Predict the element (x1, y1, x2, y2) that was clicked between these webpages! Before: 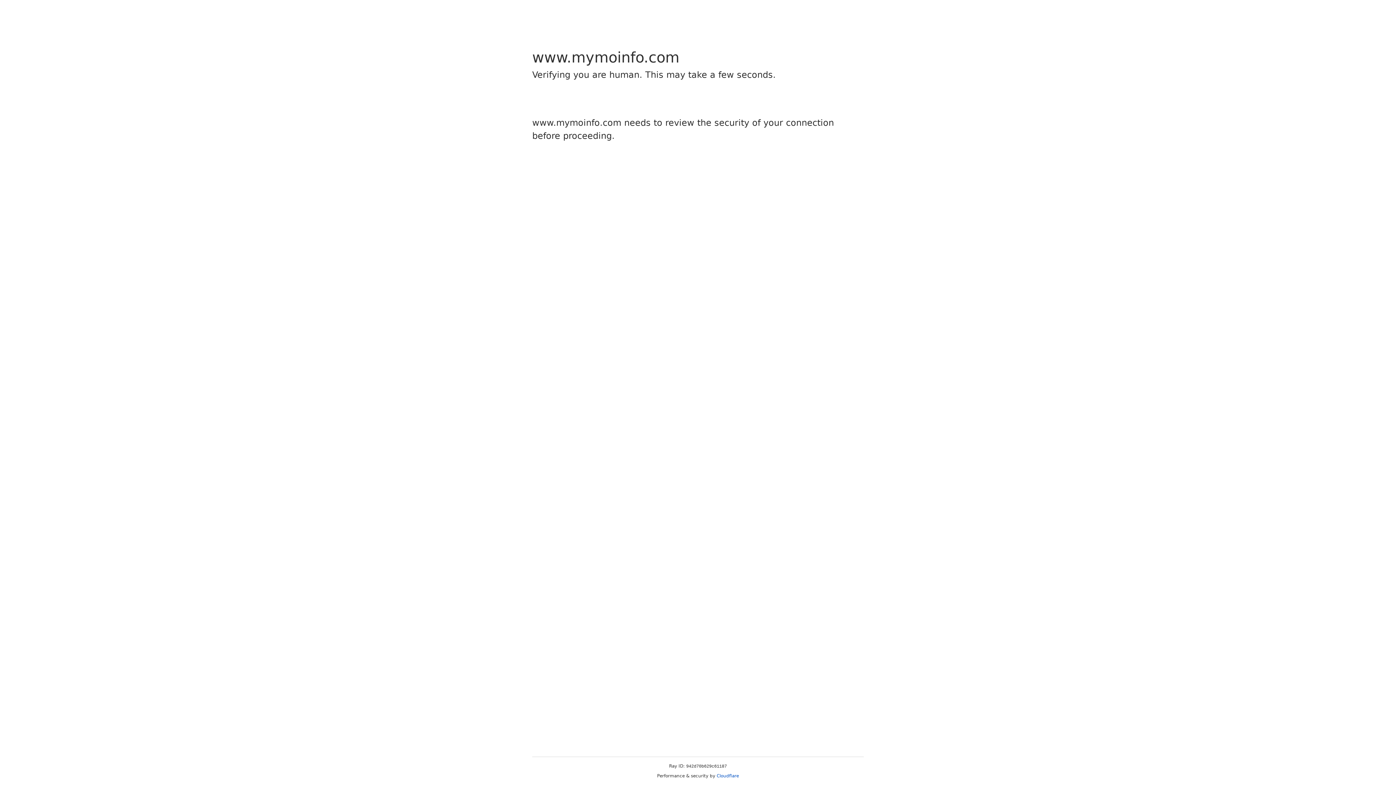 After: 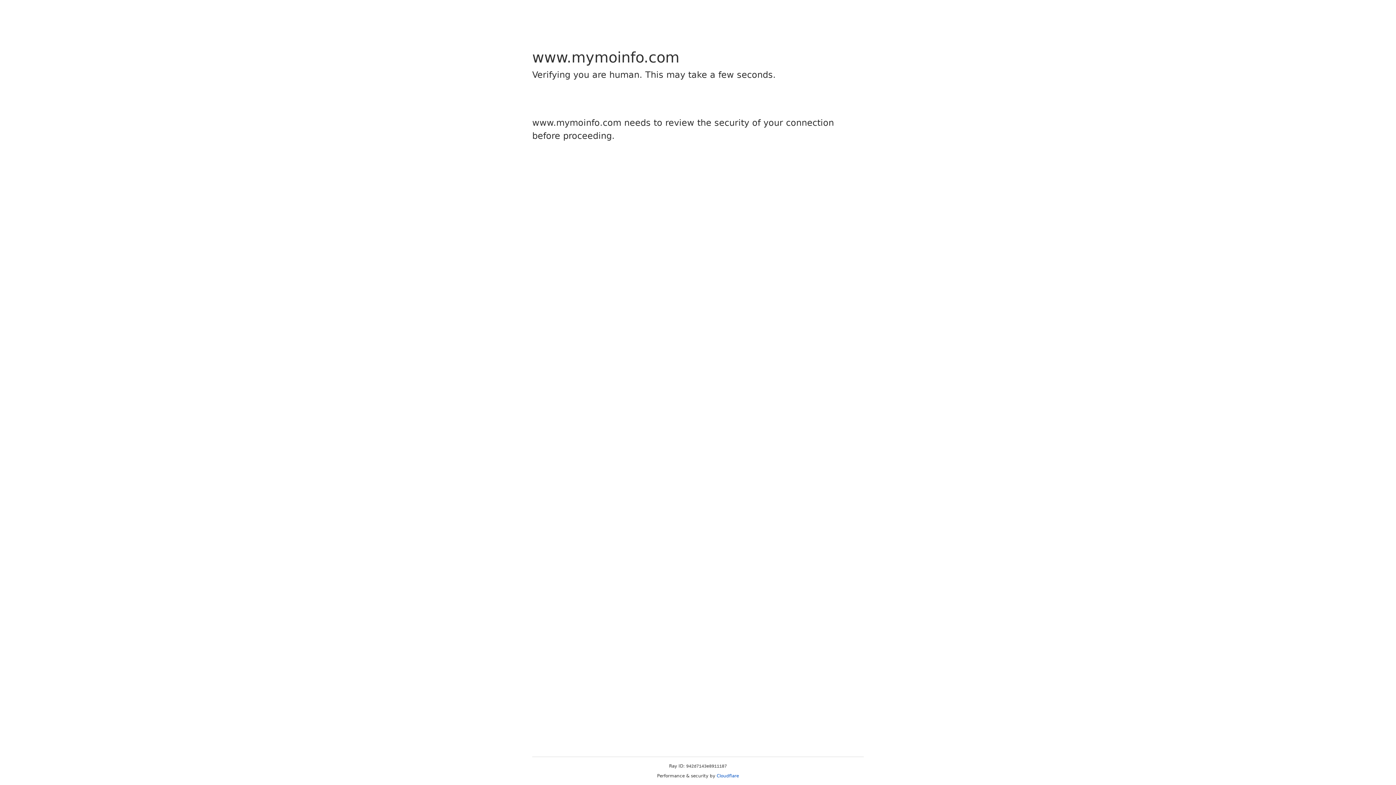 Action: label: Cloudflare bbox: (716, 773, 739, 778)